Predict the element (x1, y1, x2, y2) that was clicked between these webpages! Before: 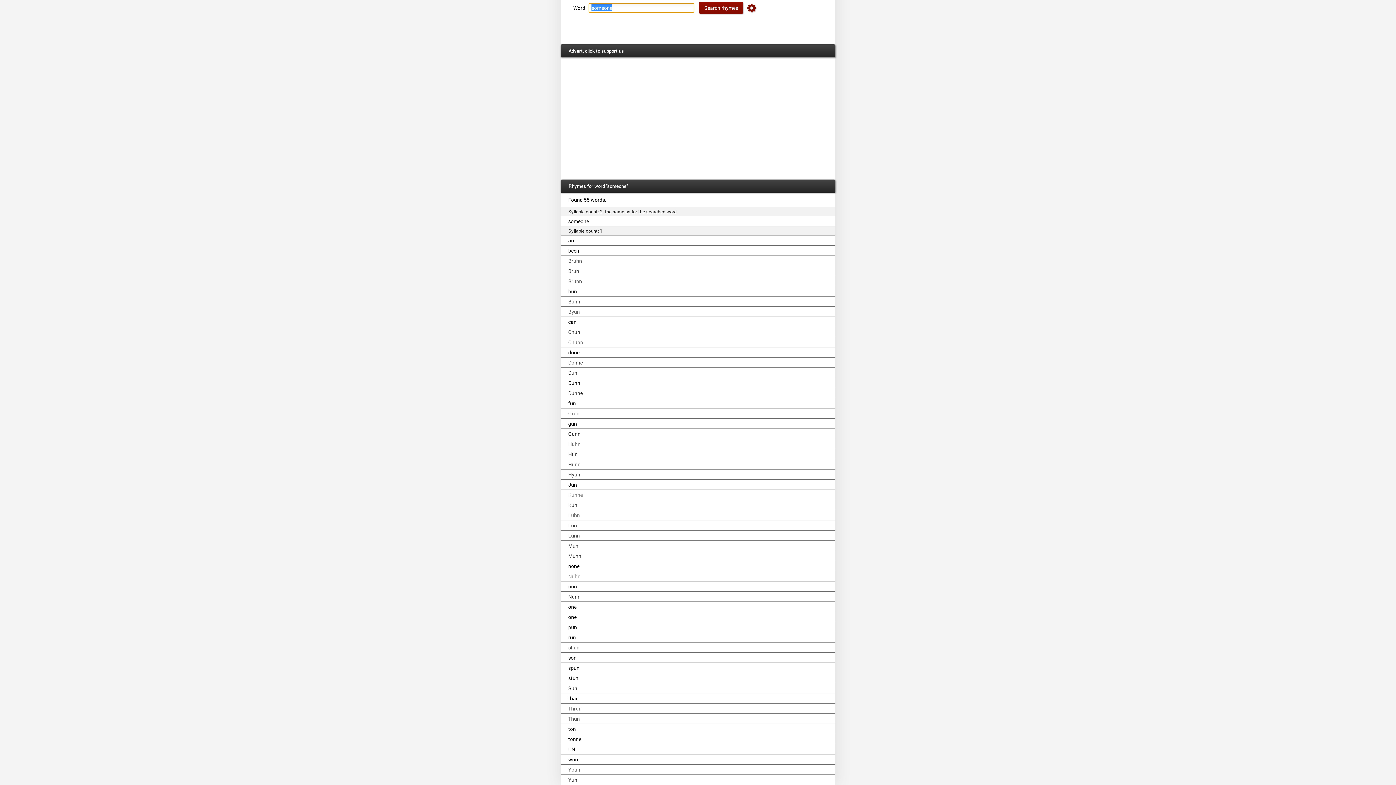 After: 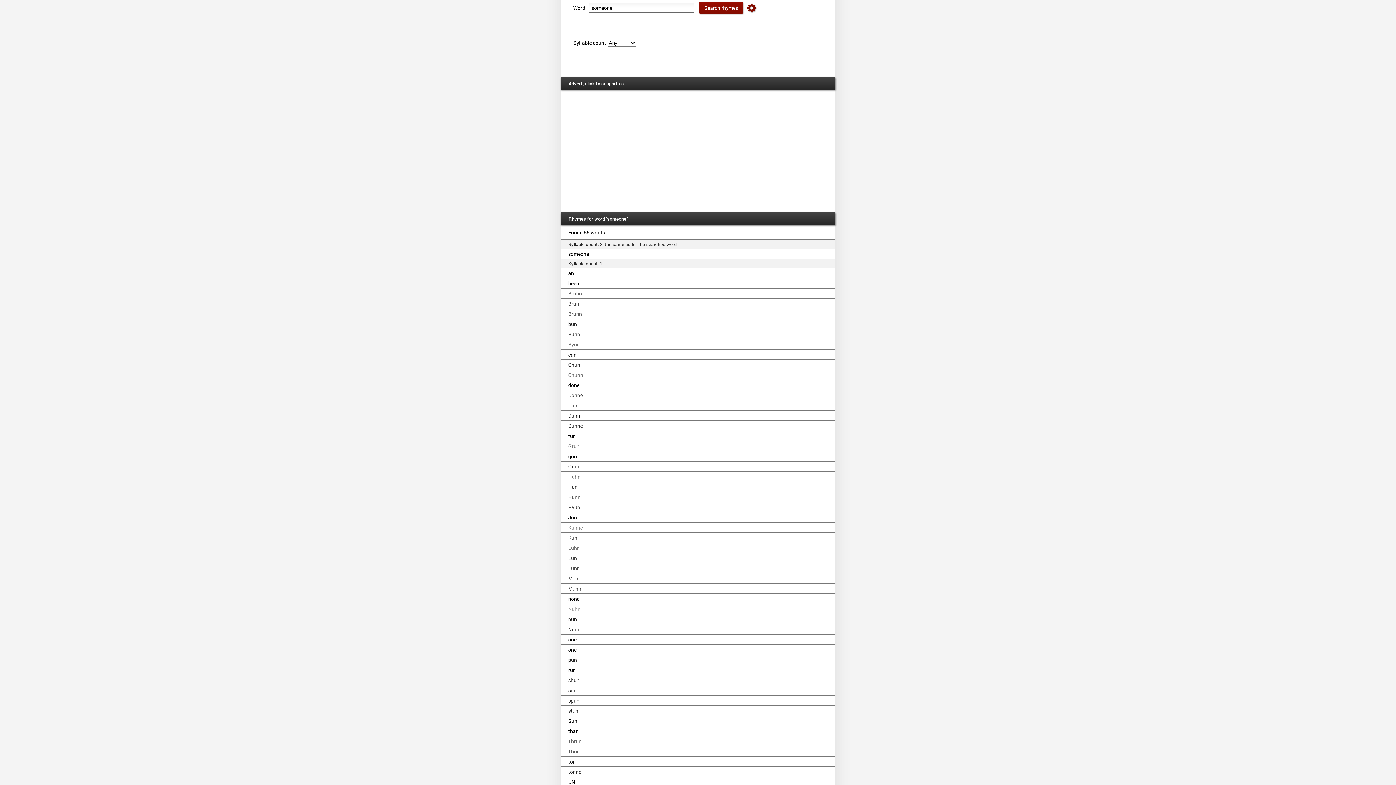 Action: bbox: (745, 1, 758, 13)